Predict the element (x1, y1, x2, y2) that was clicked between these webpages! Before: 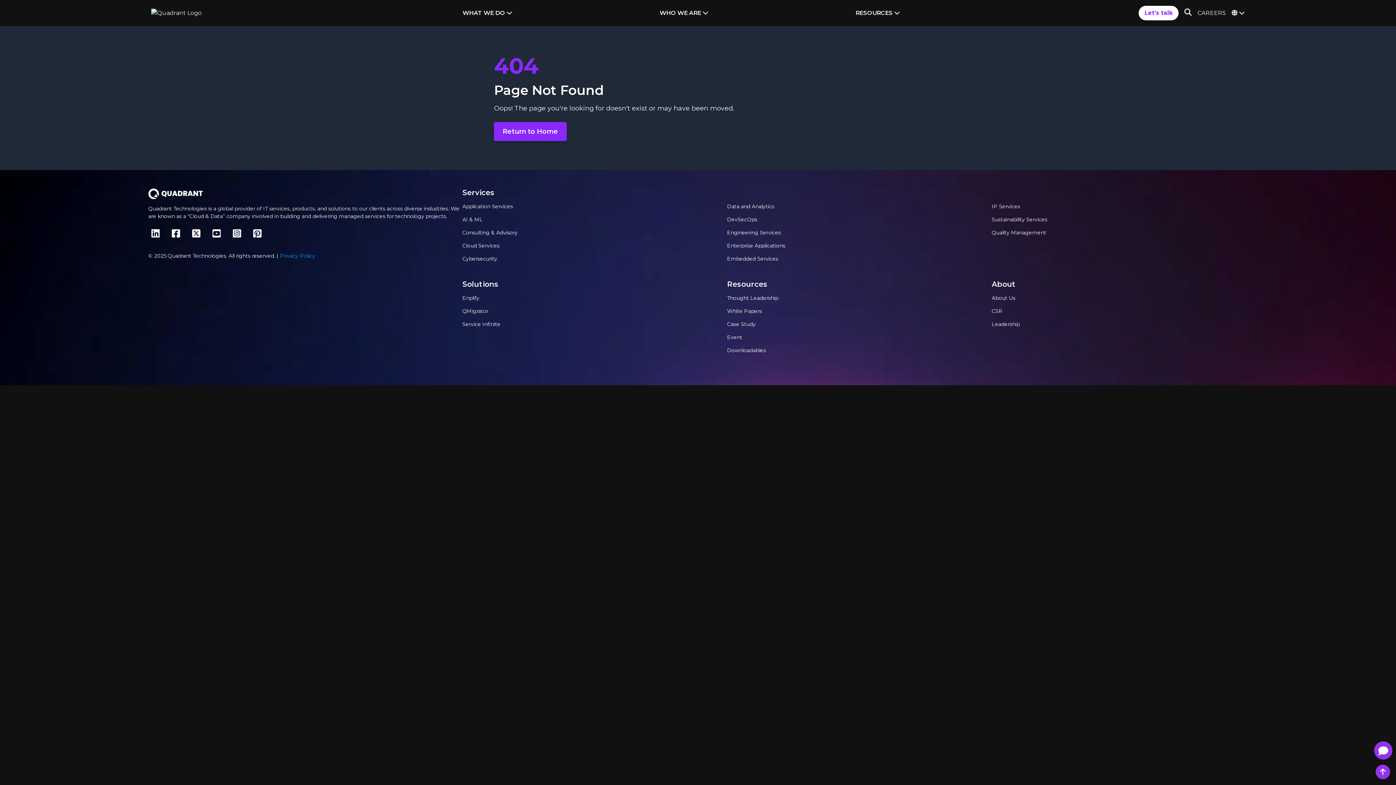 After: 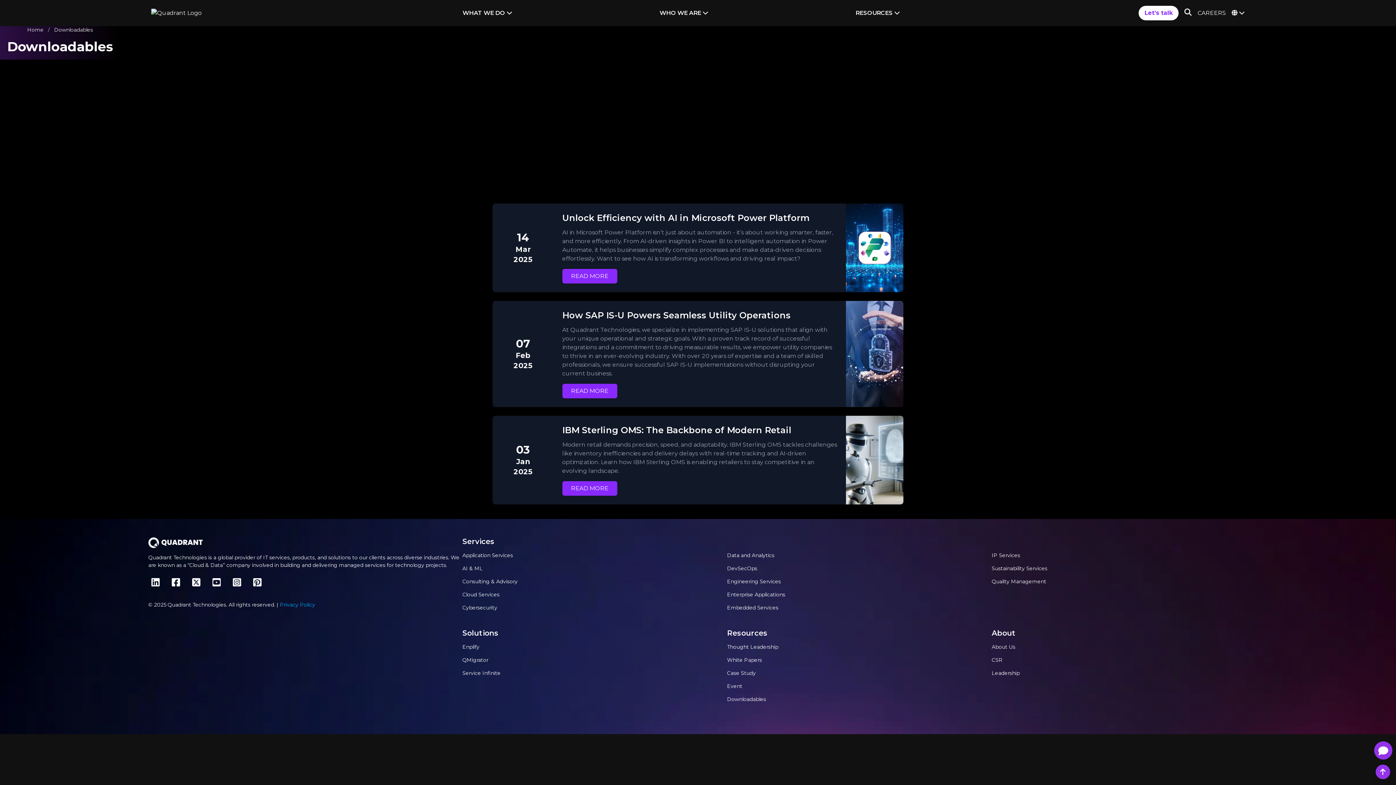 Action: bbox: (727, 347, 766, 353) label: Downloadables